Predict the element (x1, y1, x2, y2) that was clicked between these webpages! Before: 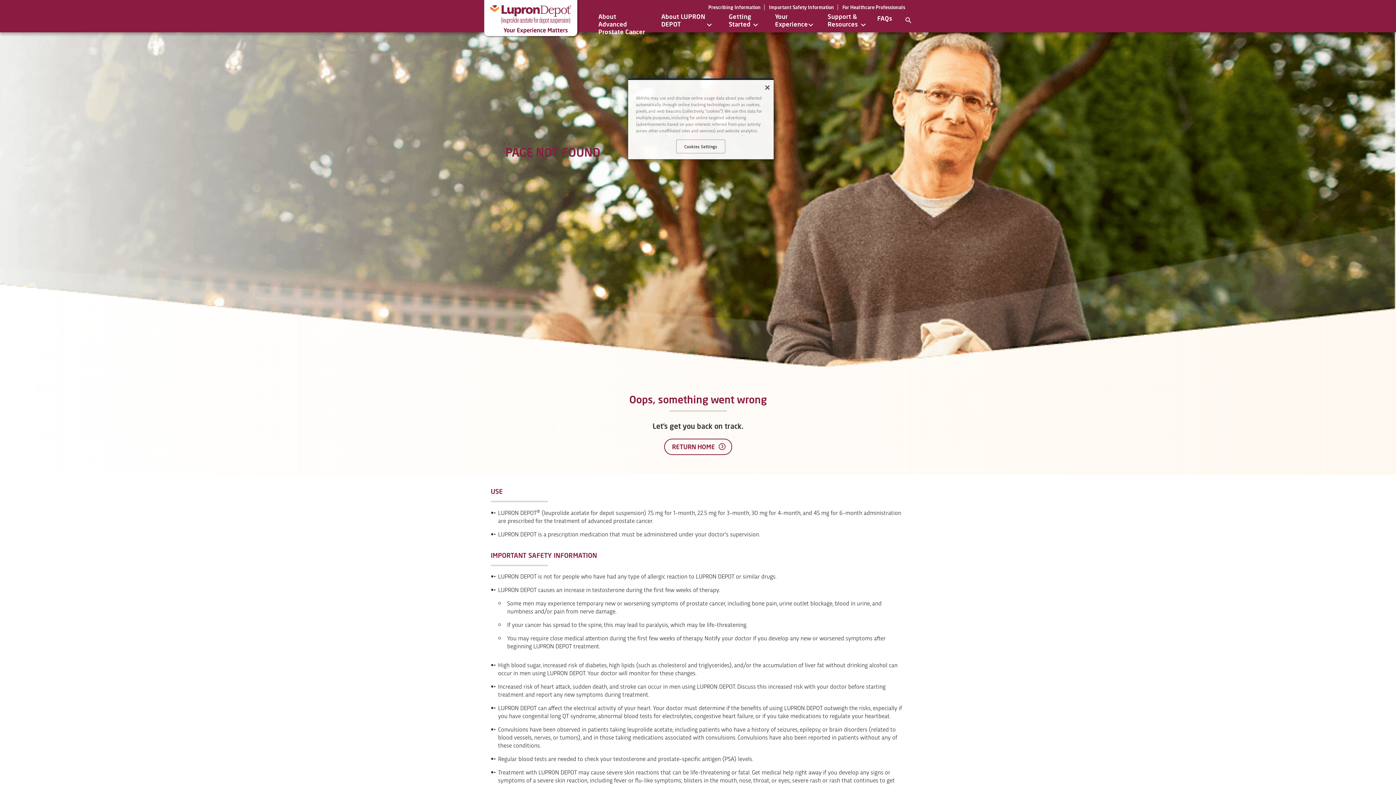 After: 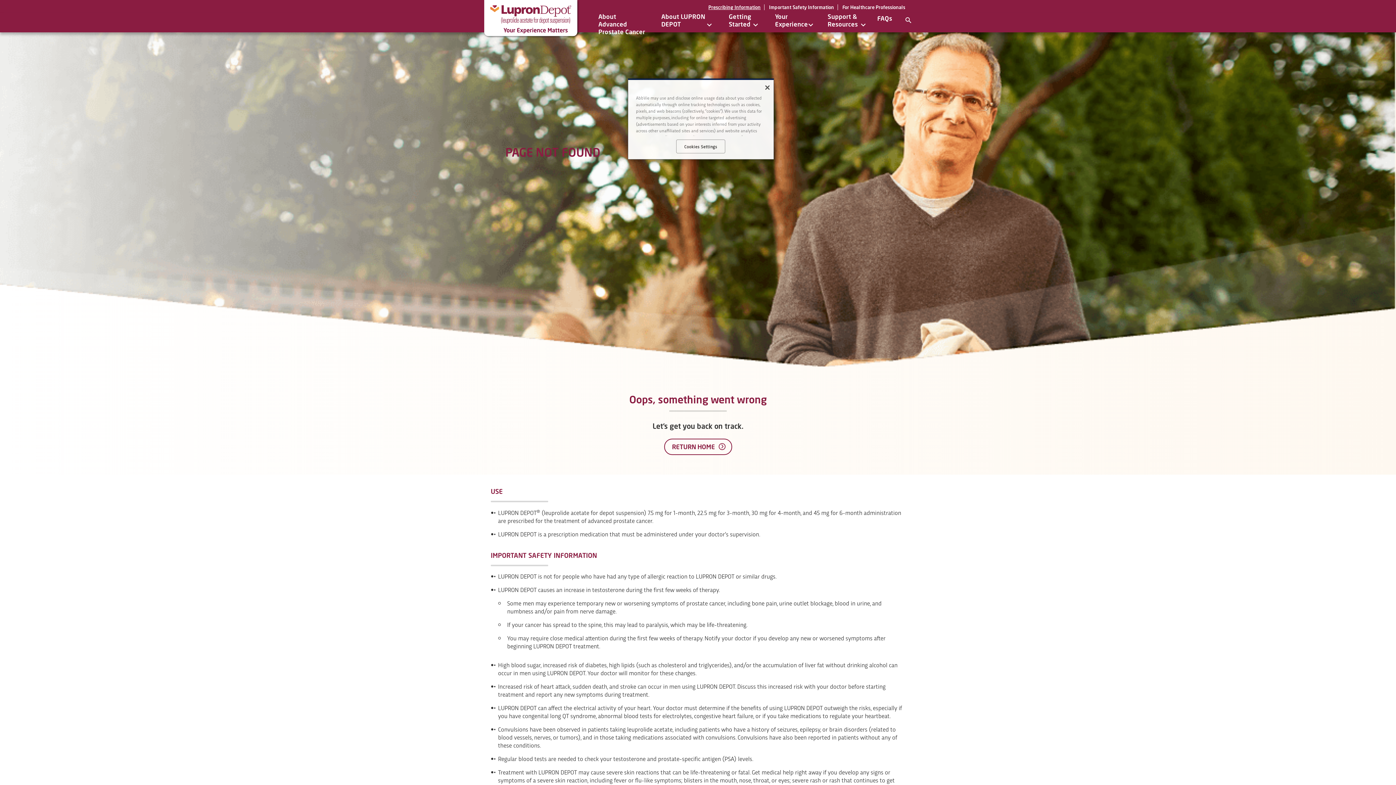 Action: bbox: (704, 4, 764, 10) label: Prescribing Information - Opens in a new window